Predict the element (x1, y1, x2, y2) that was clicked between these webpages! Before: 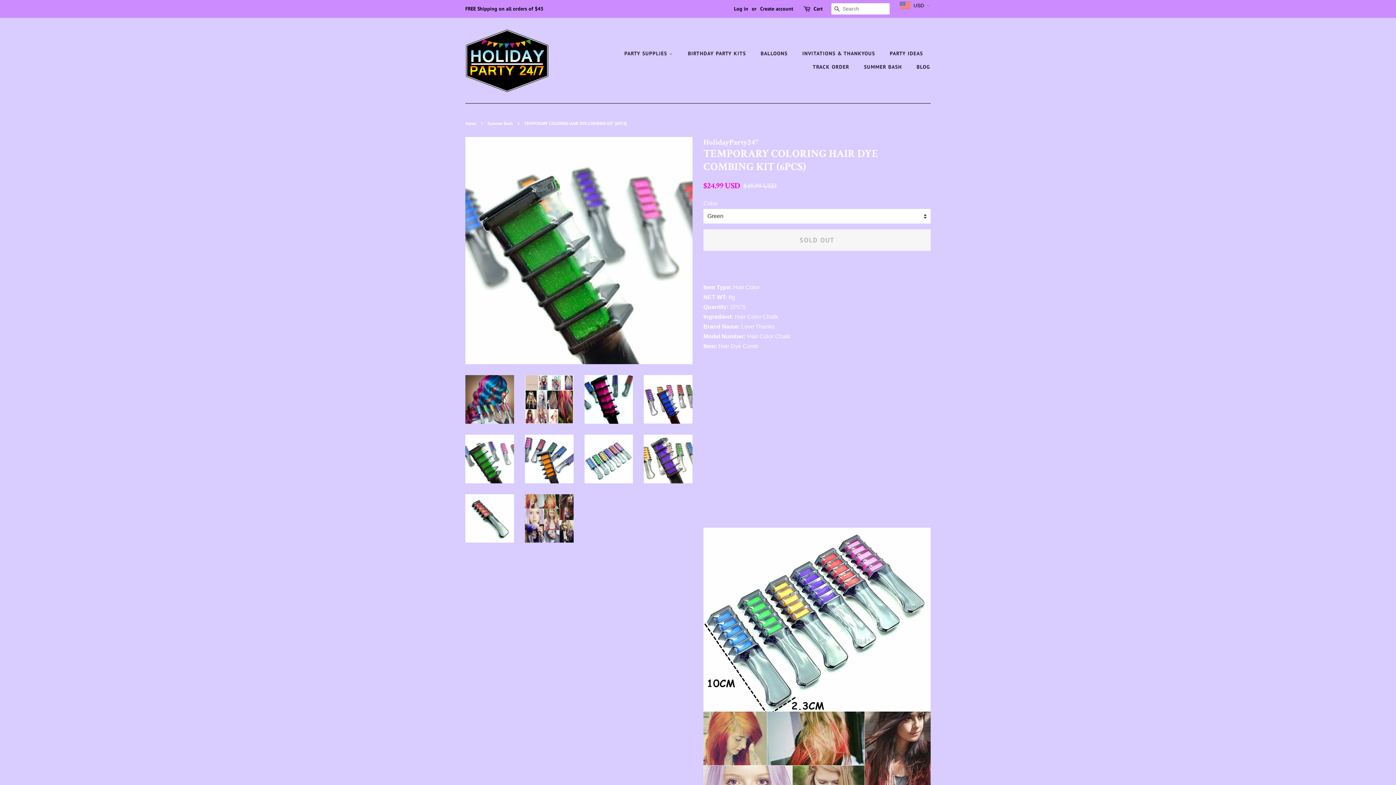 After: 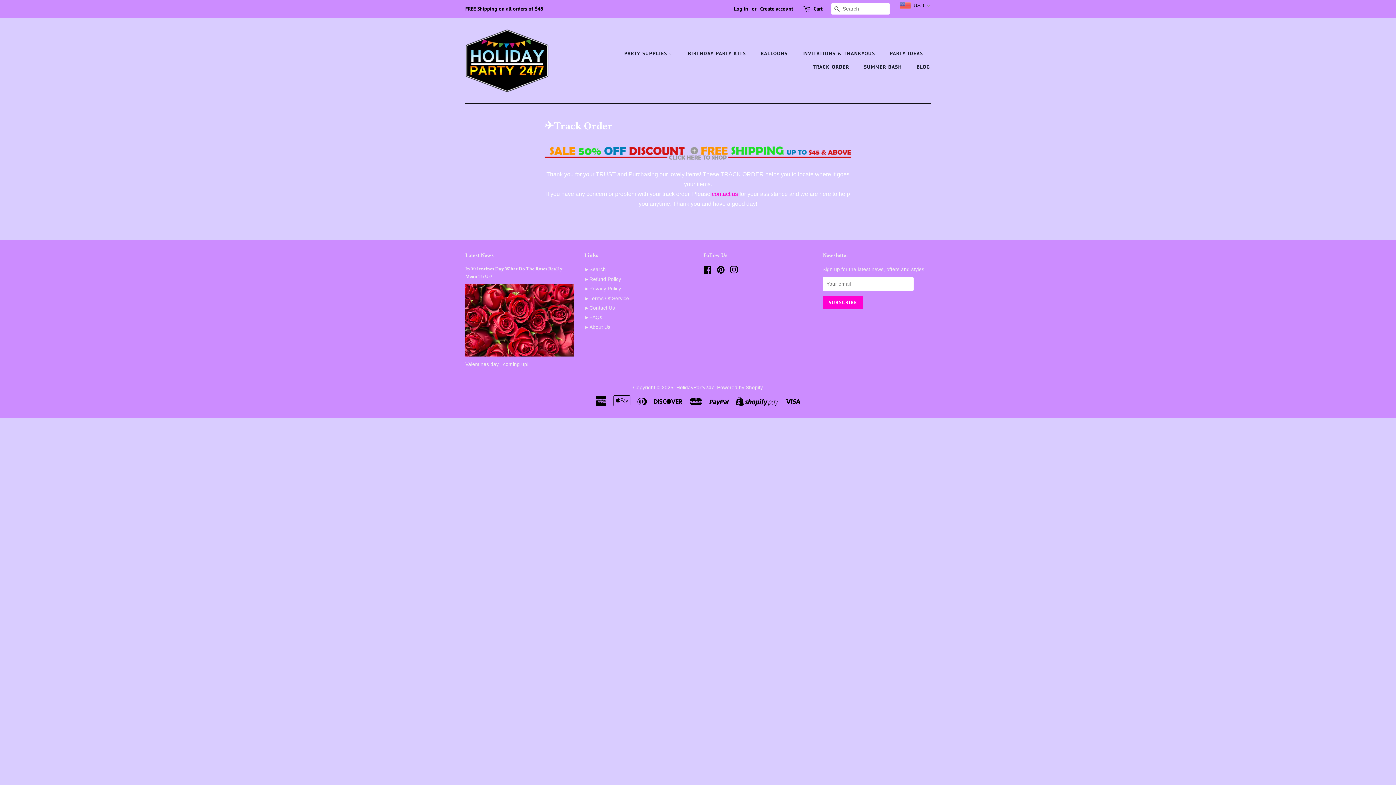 Action: label: TRACK ORDER bbox: (807, 60, 856, 73)